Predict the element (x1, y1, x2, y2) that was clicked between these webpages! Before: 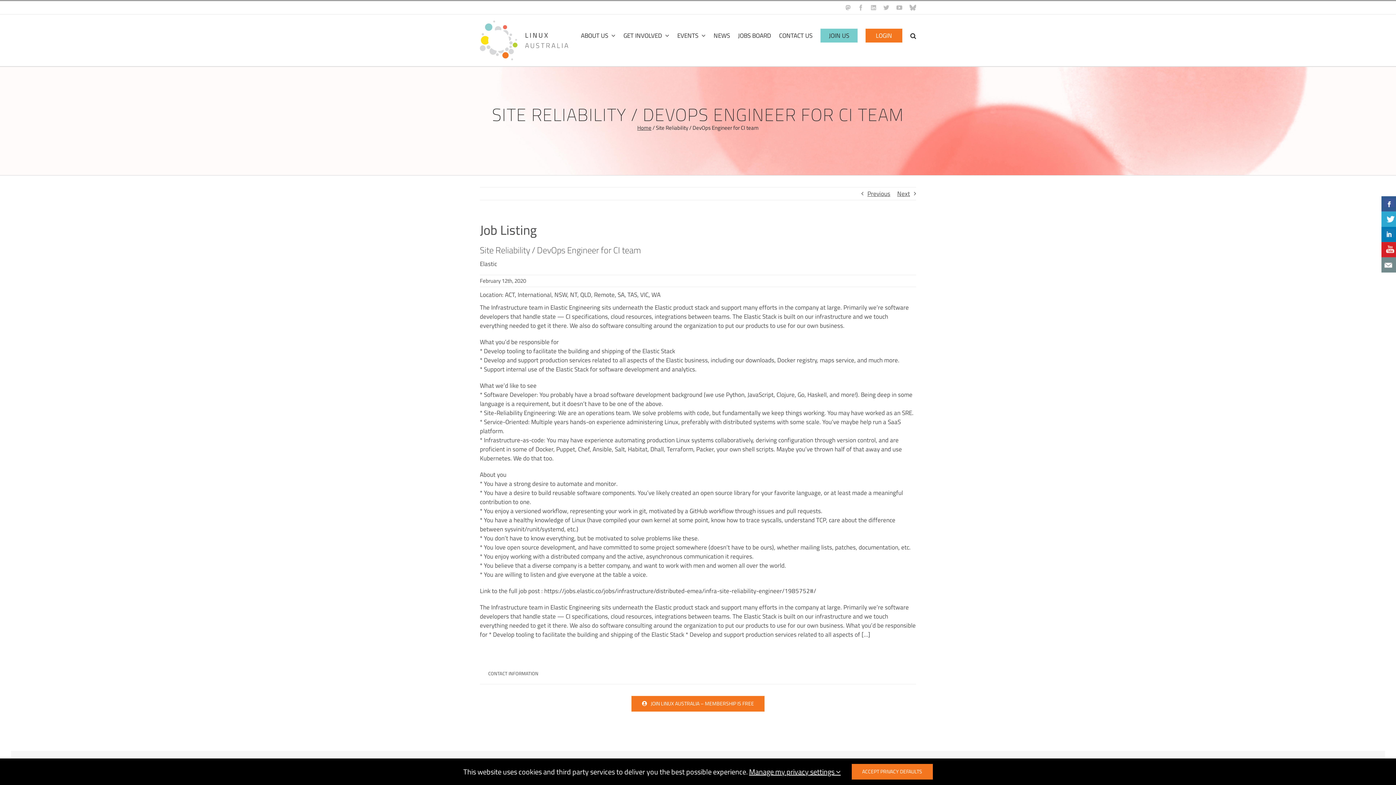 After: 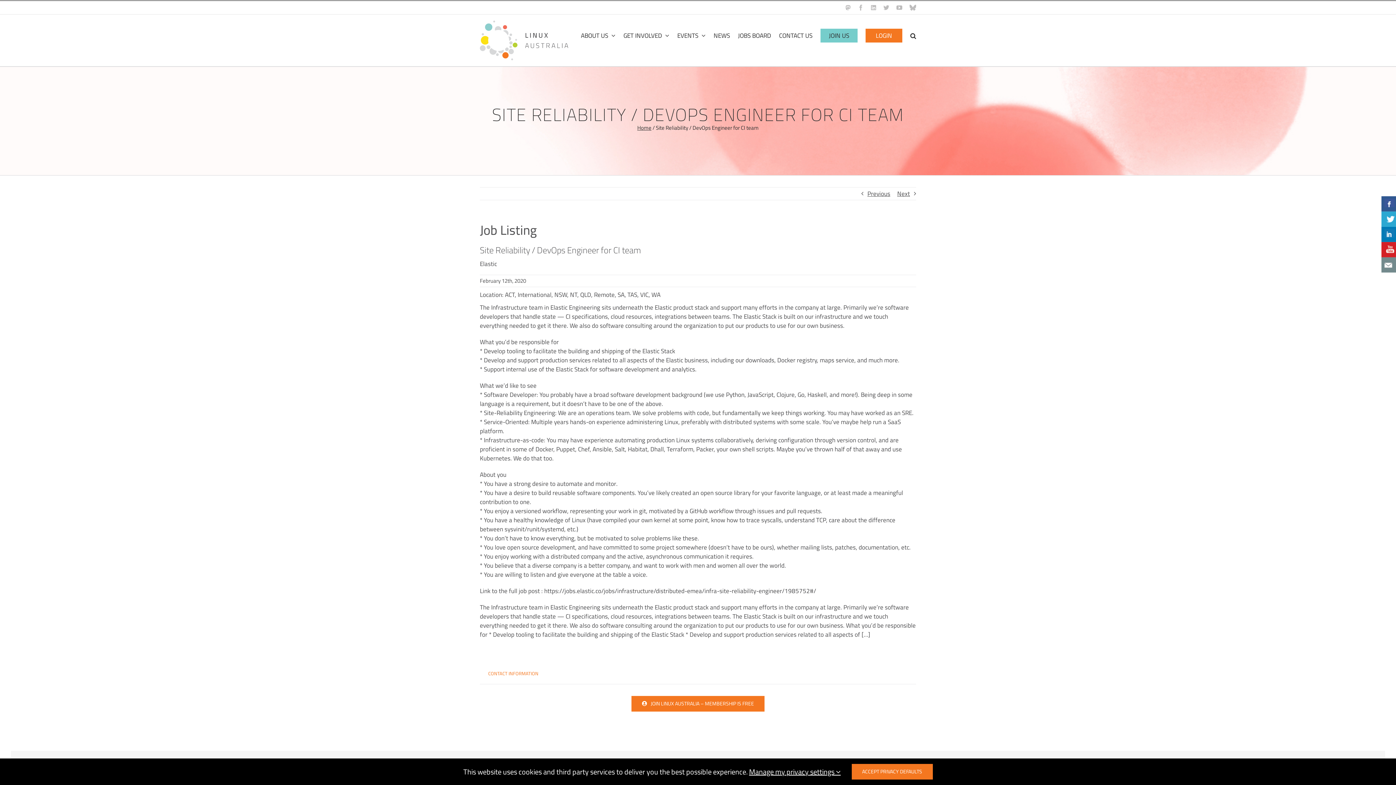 Action: bbox: (480, 663, 916, 684) label: CONTACT INFORMATION